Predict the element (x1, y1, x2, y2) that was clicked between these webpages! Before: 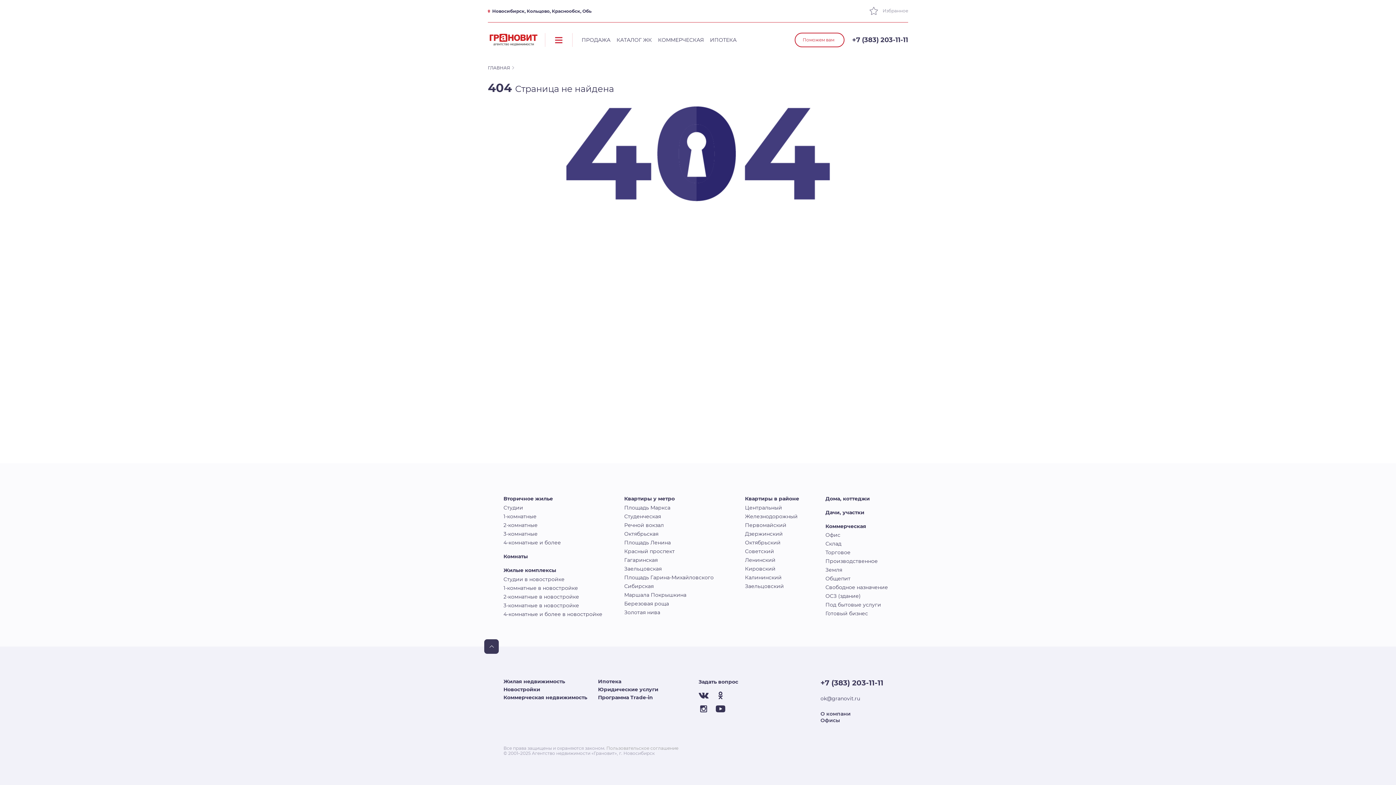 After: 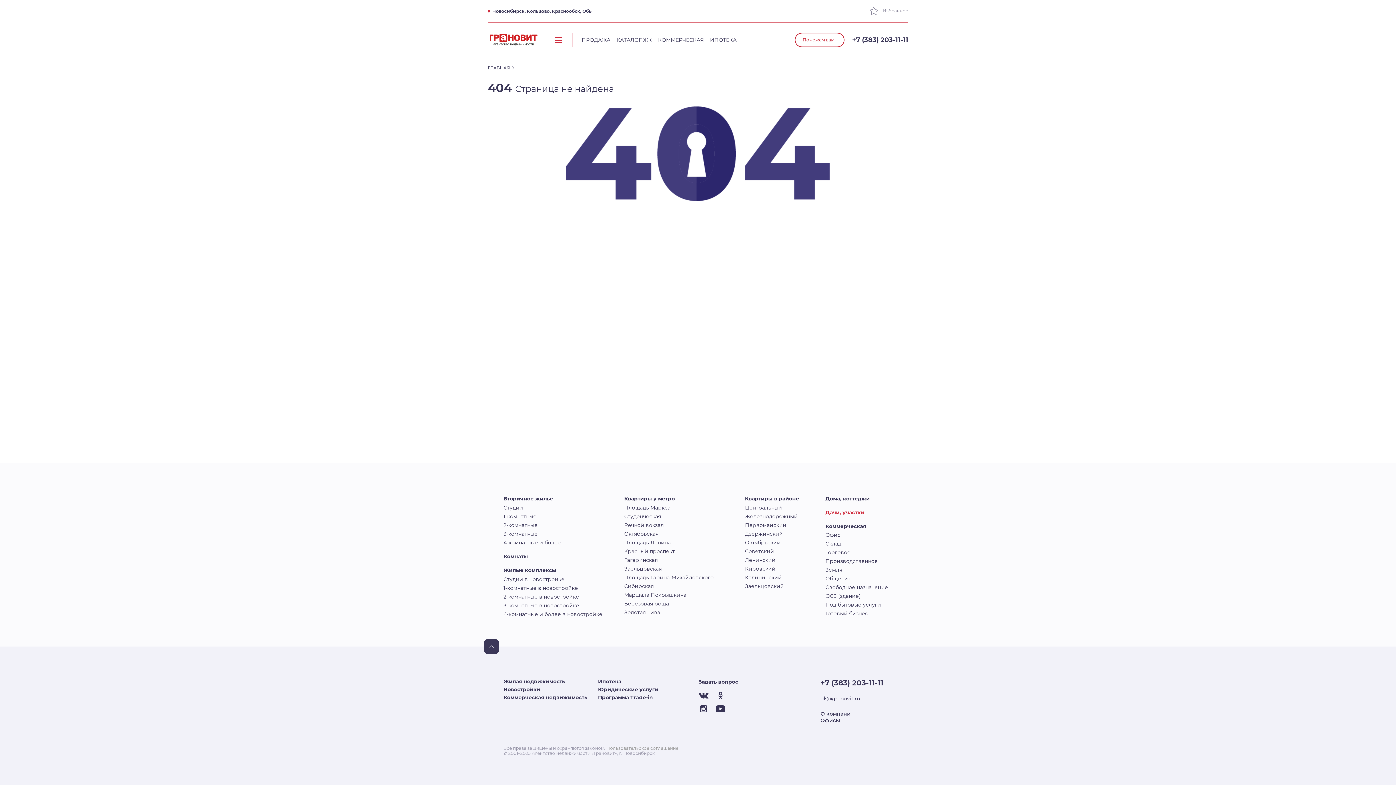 Action: label: Дачи, участки bbox: (825, 508, 906, 517)